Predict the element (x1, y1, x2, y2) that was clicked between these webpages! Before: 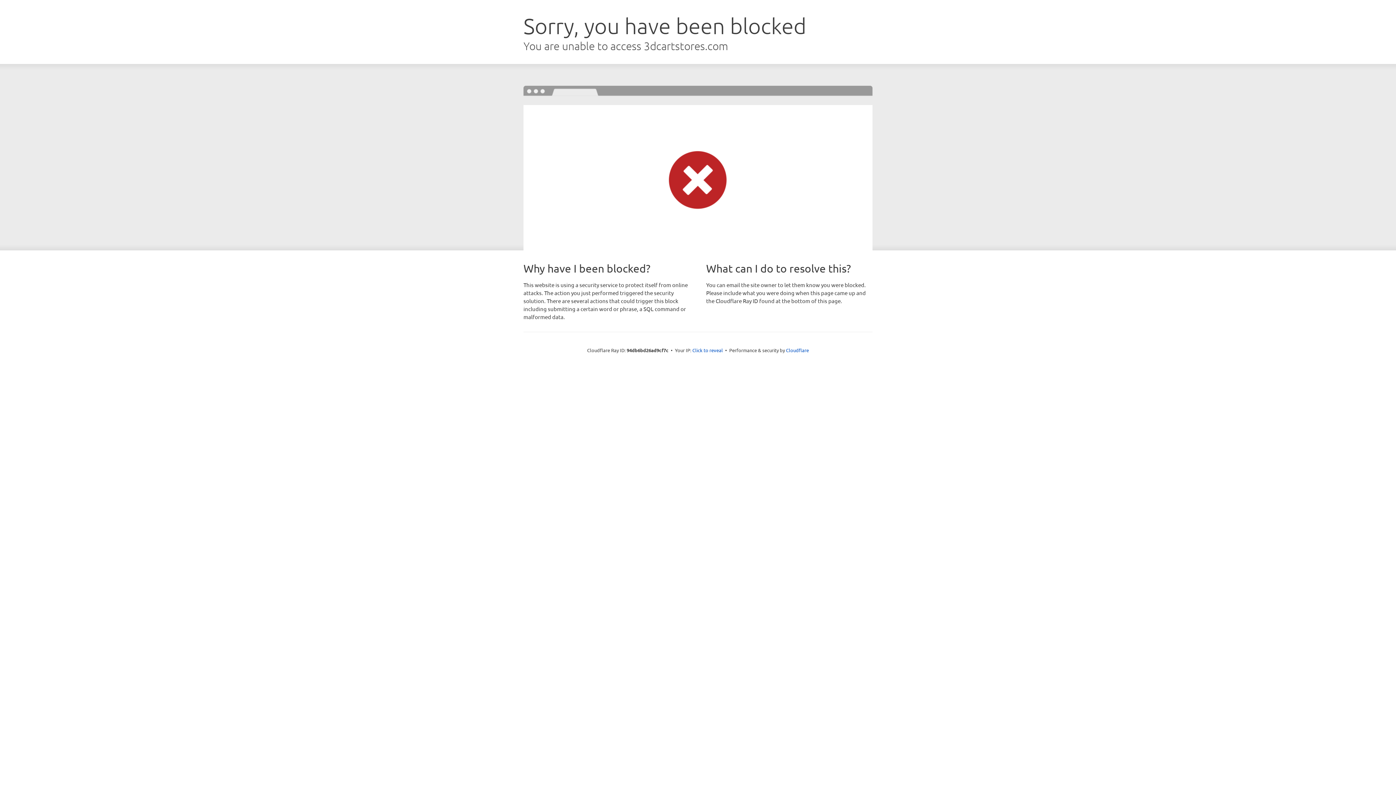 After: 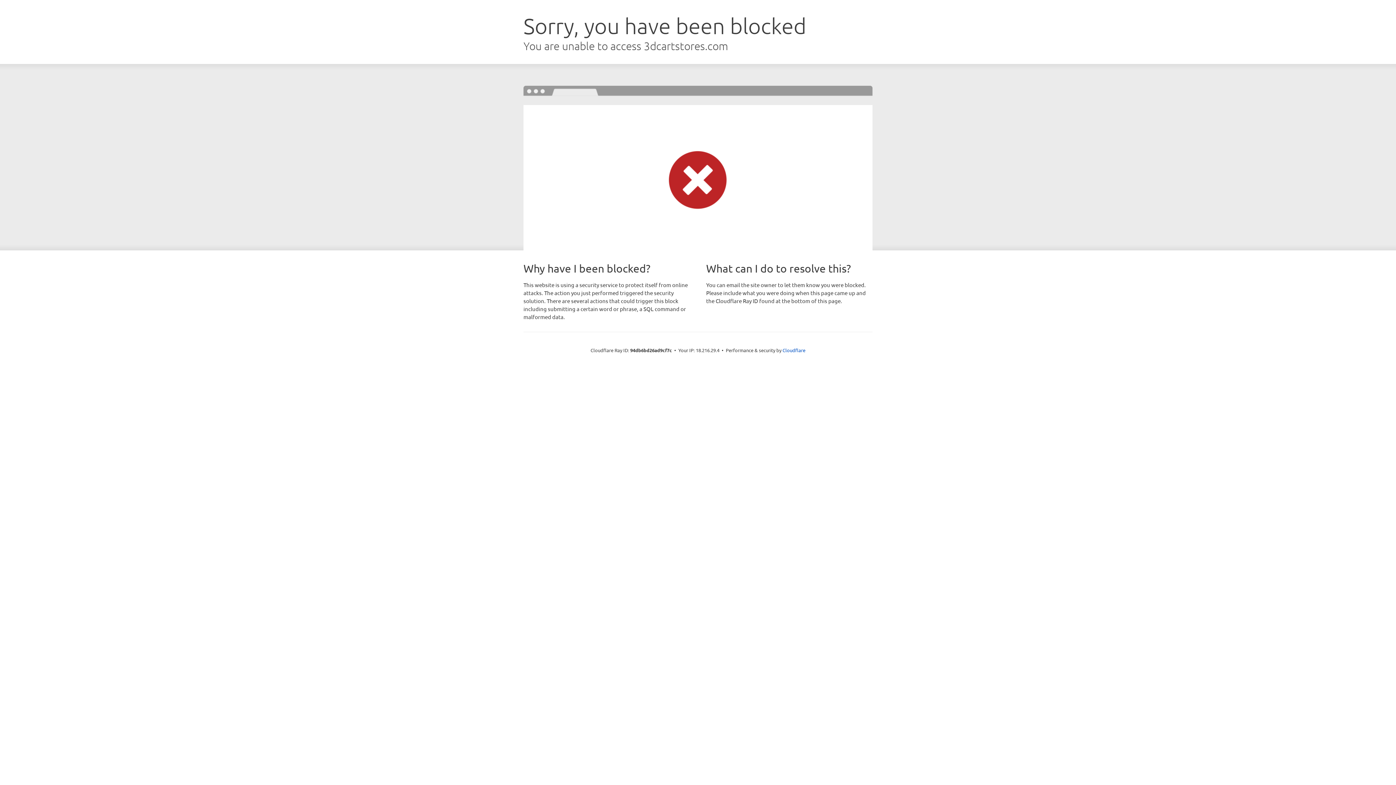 Action: label: Click to reveal bbox: (692, 346, 723, 353)